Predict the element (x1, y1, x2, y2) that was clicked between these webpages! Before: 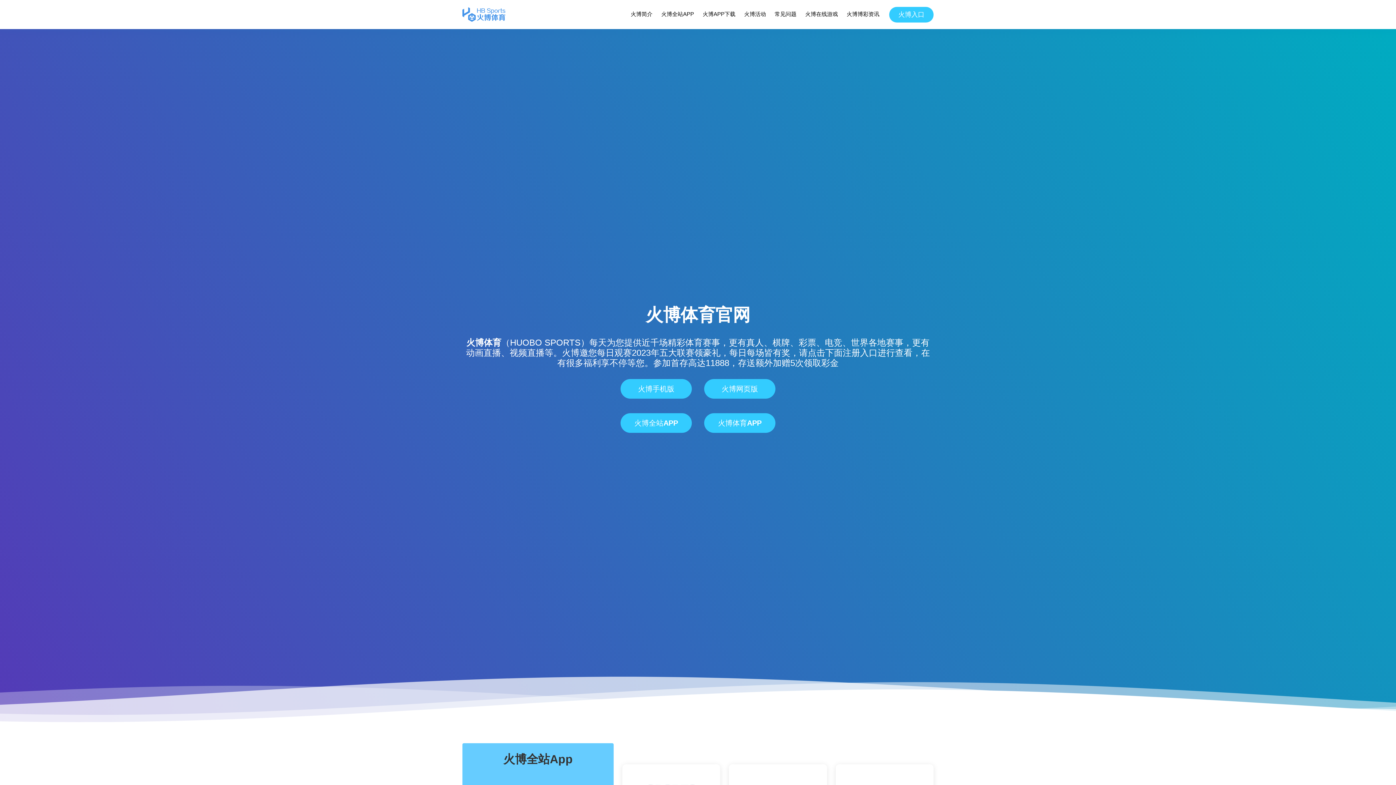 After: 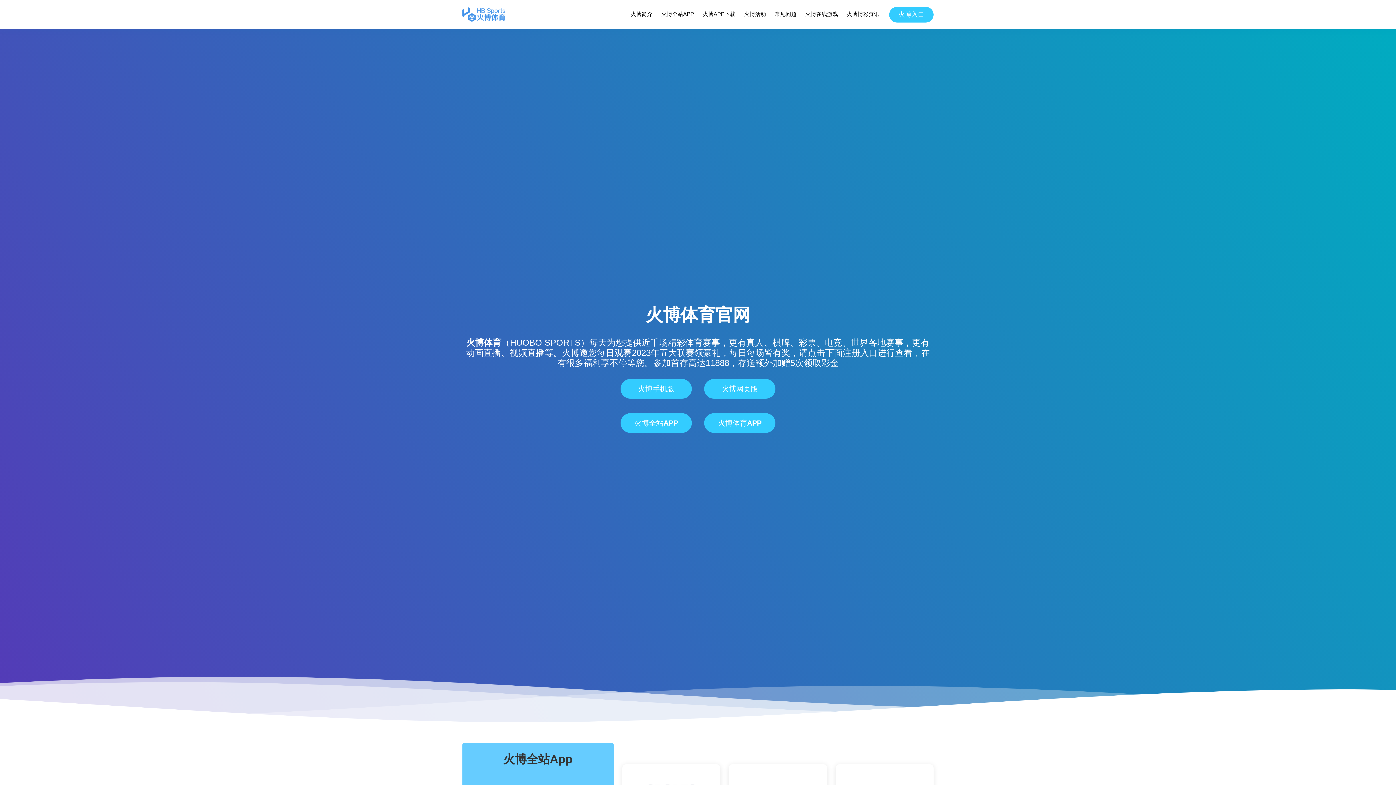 Action: label: 火博体育 bbox: (466, 337, 501, 347)